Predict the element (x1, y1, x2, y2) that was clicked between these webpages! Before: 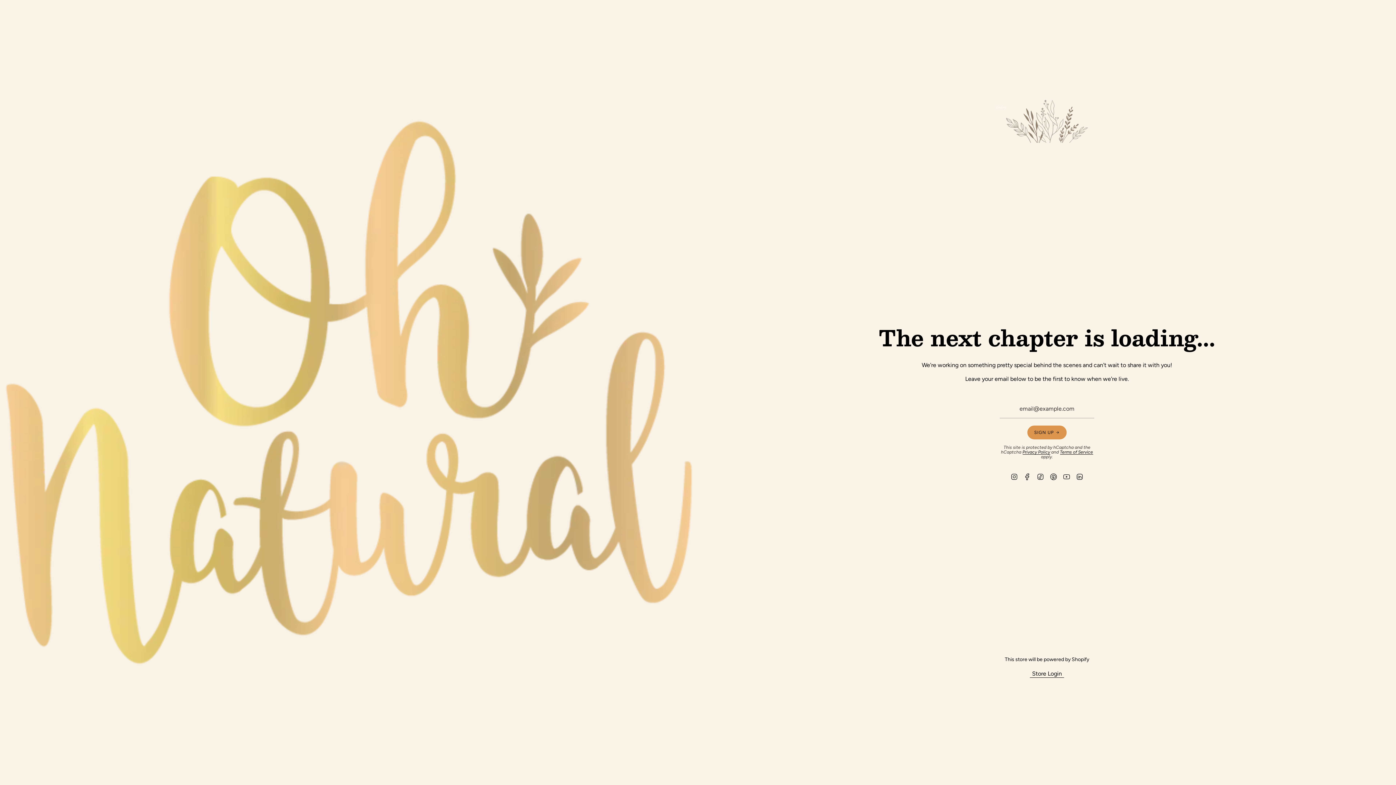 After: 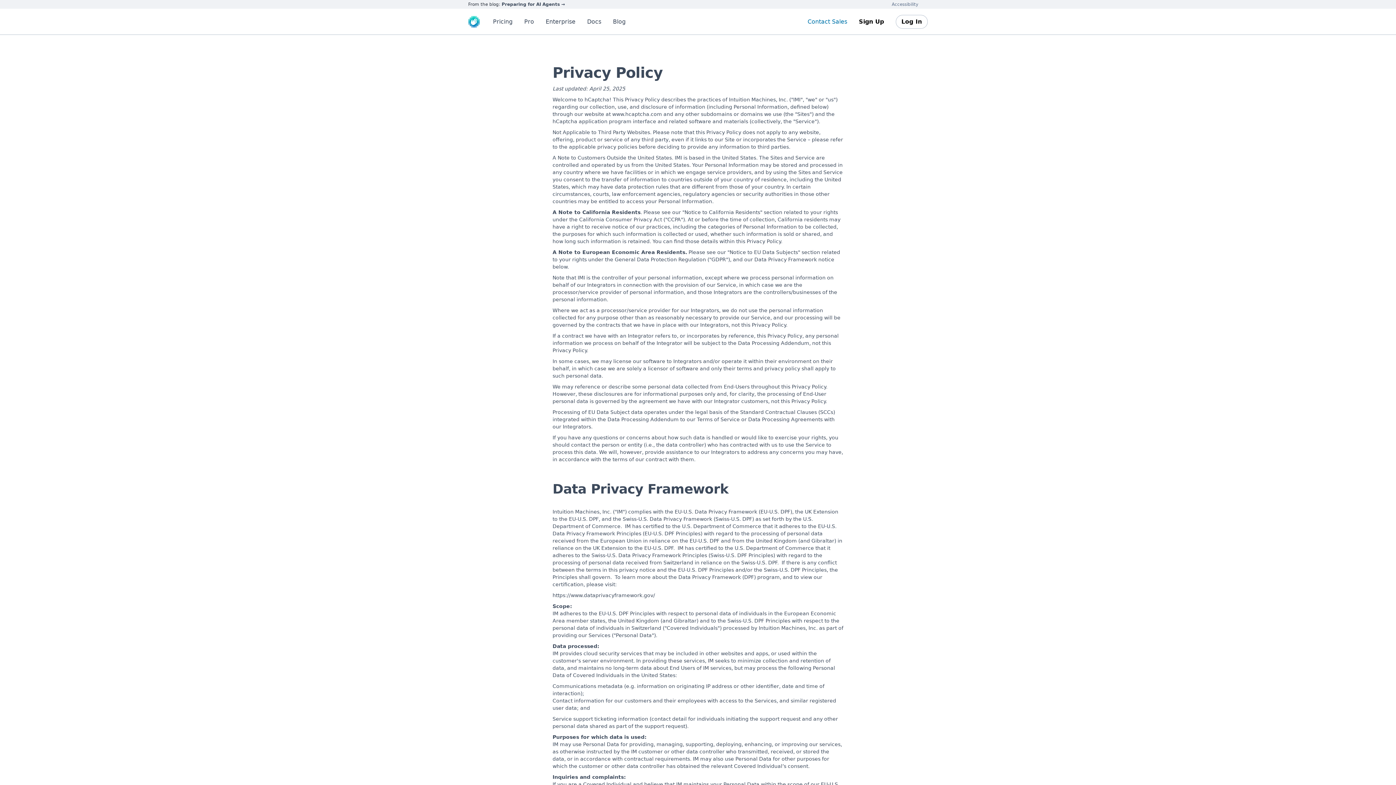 Action: label: Privacy Policy bbox: (1022, 449, 1050, 454)